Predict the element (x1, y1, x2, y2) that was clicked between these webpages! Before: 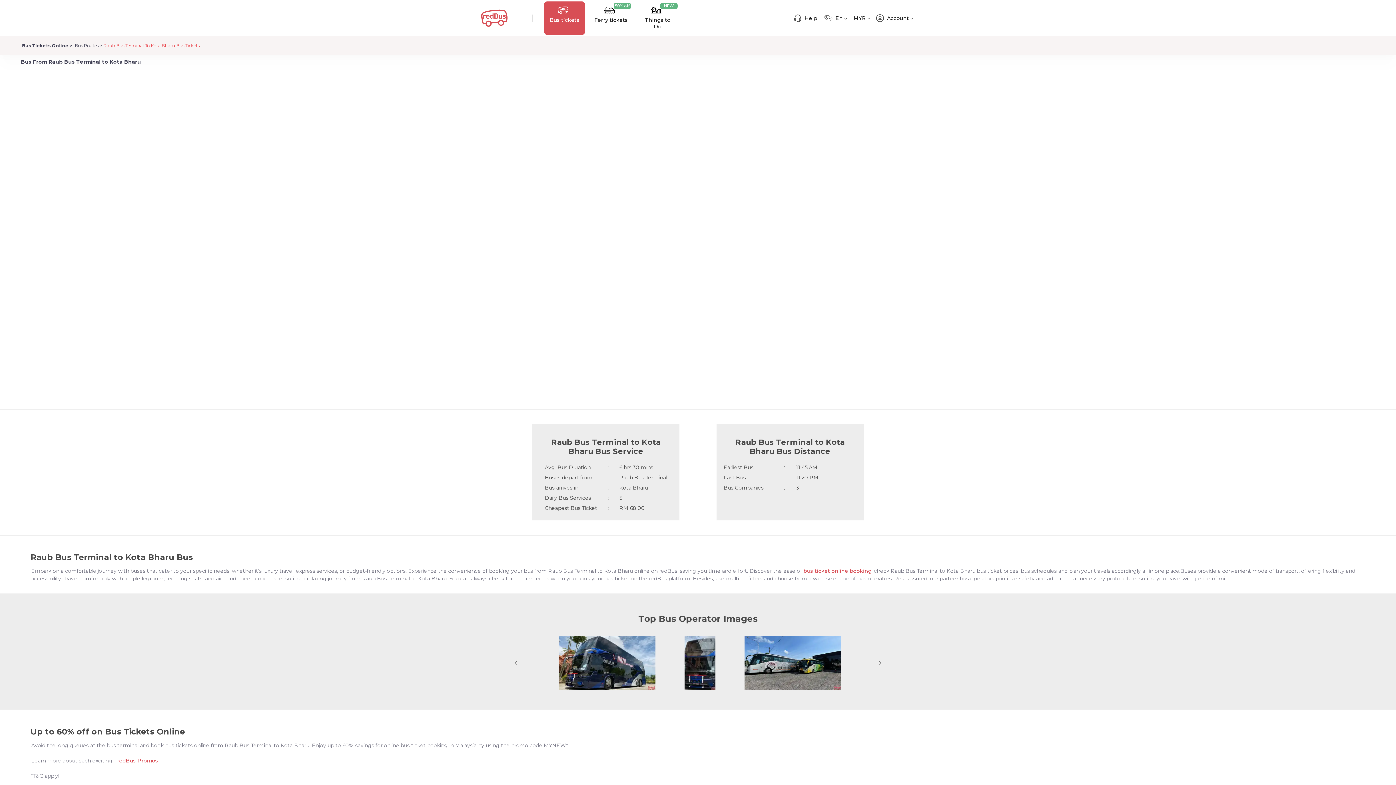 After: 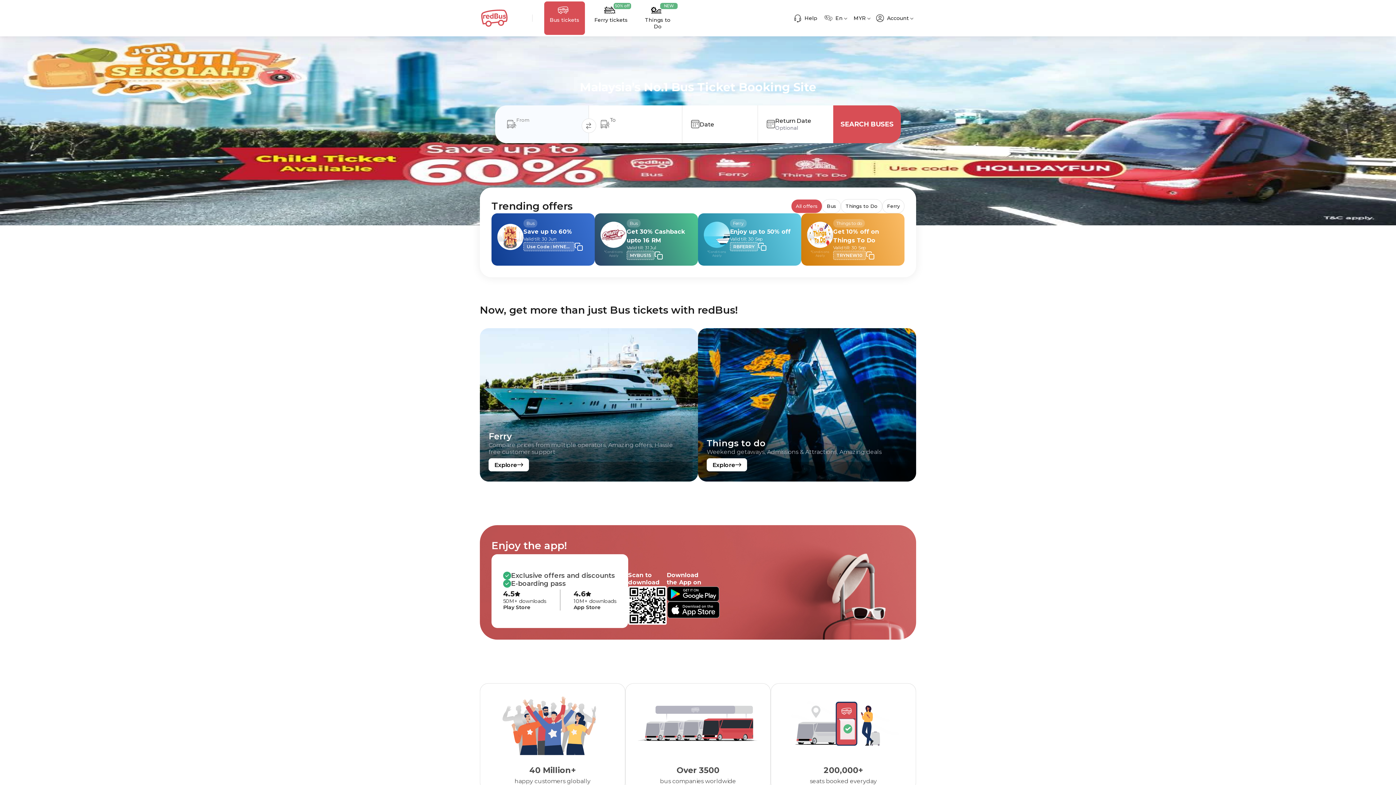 Action: label: Bus Tickets Online  bbox: (20, 42, 72, 48)